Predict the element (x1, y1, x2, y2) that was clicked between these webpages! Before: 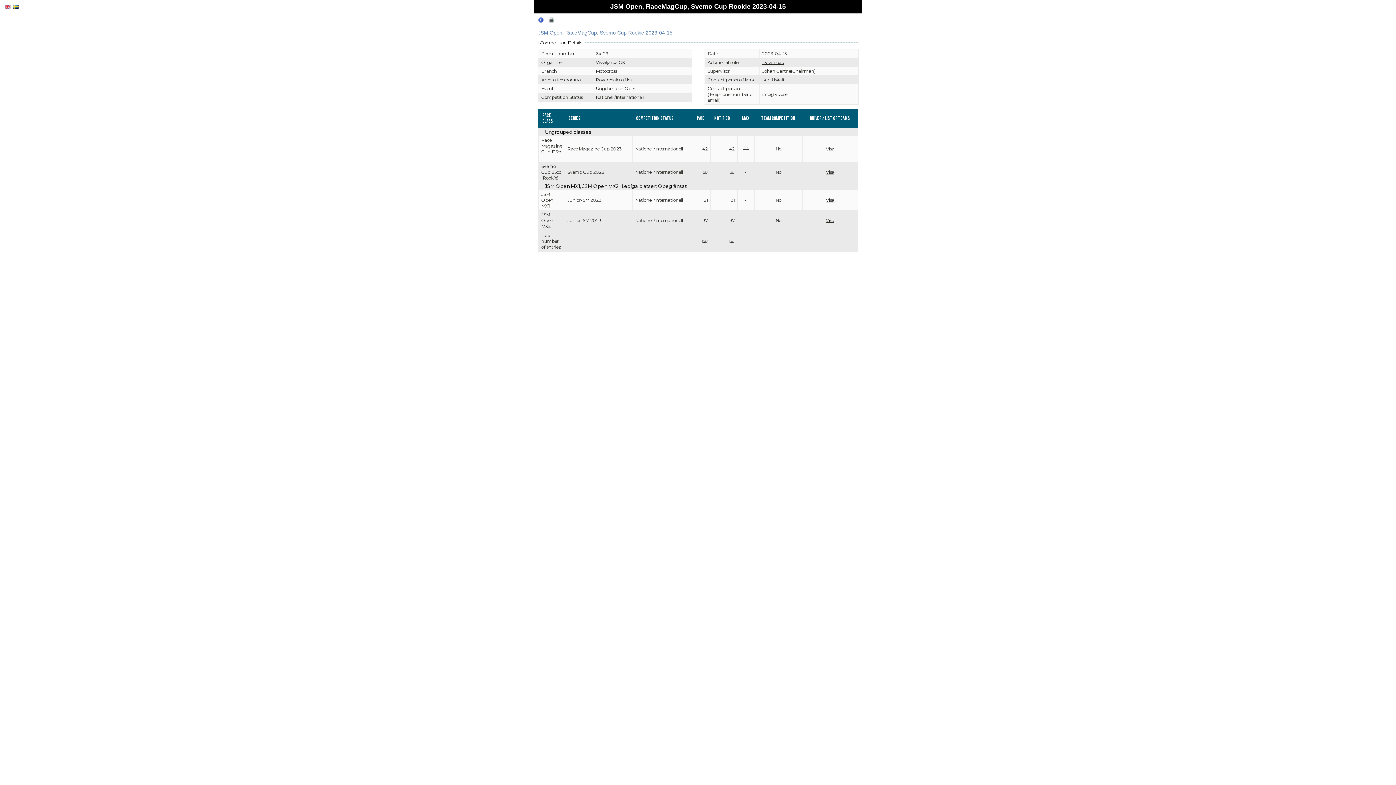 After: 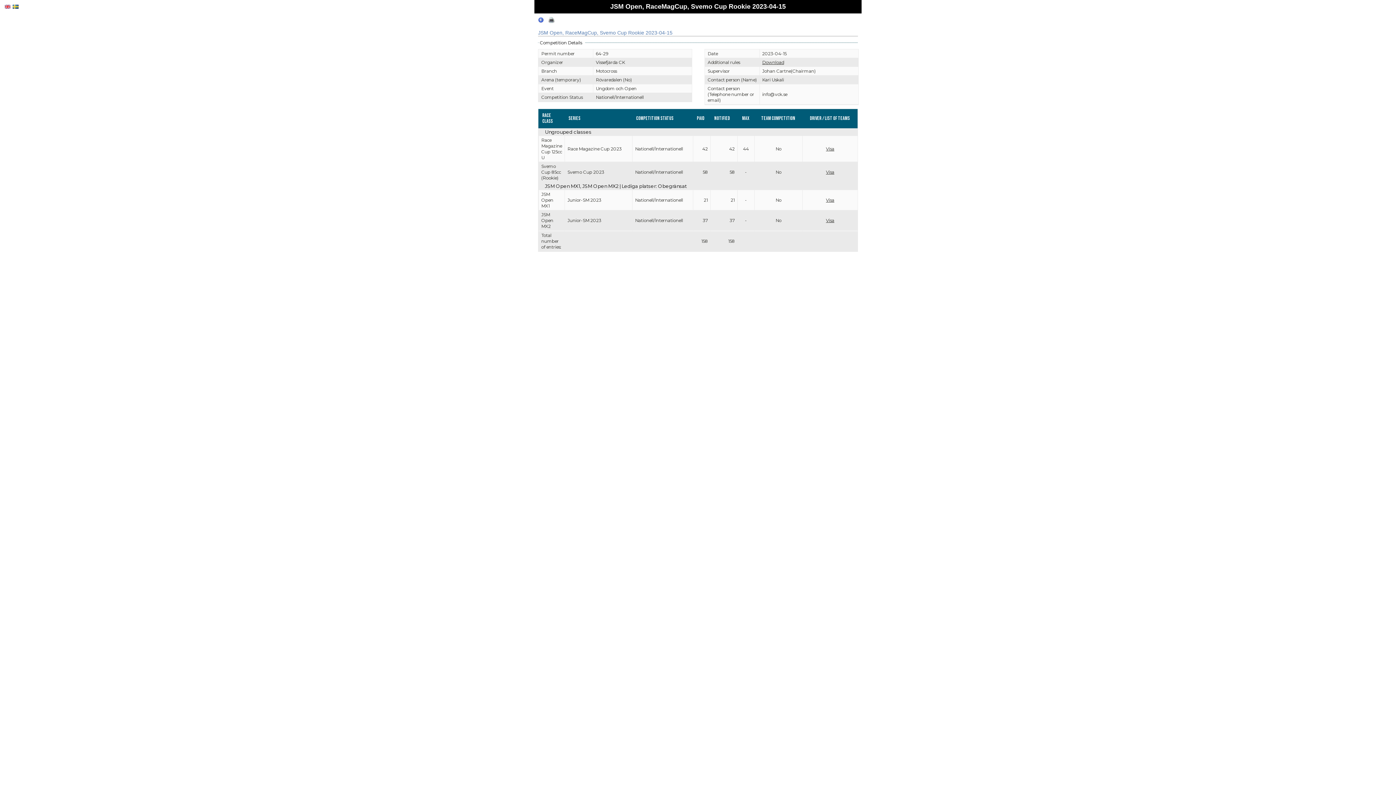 Action: bbox: (4, 4, 10, 8)